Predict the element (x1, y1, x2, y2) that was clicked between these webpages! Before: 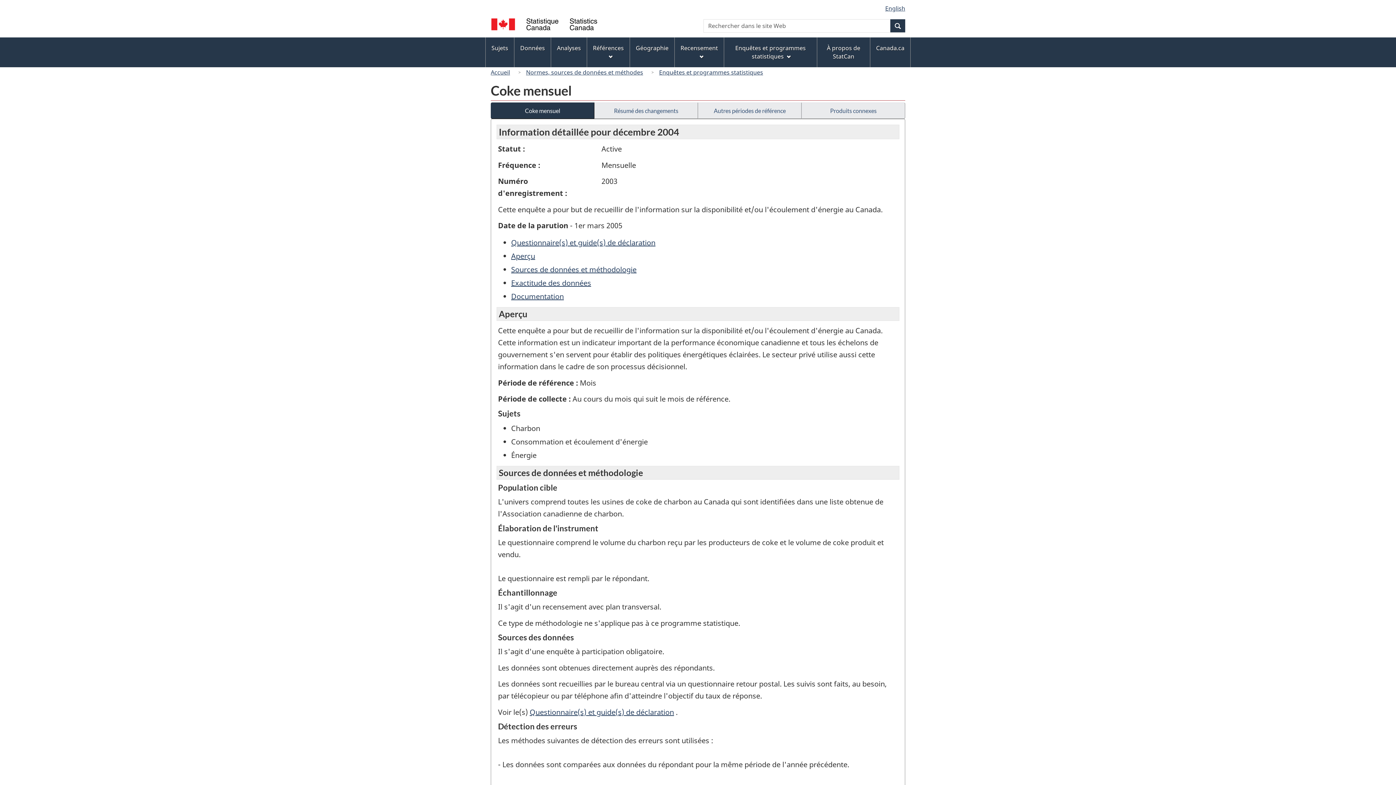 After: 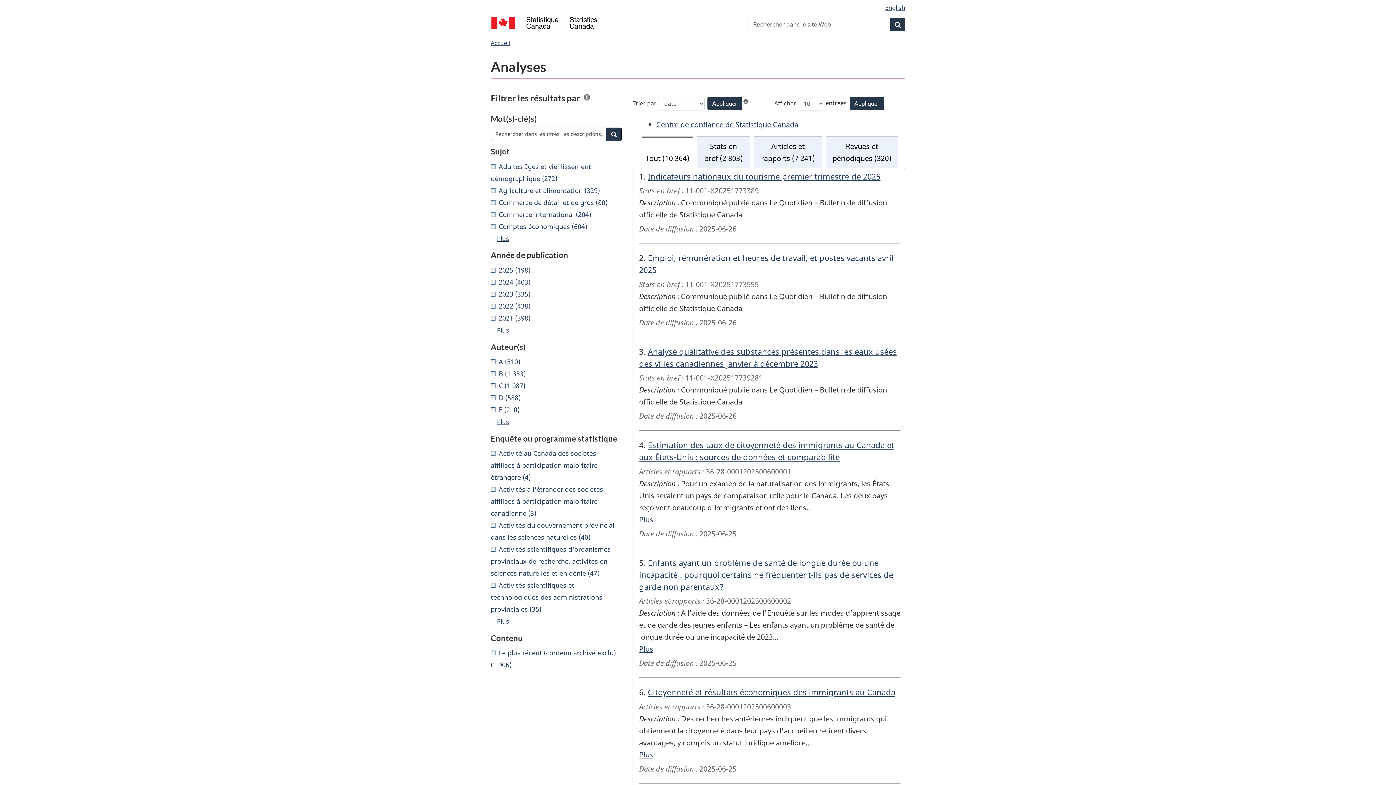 Action: bbox: (551, 38, 586, 58) label: Analyses